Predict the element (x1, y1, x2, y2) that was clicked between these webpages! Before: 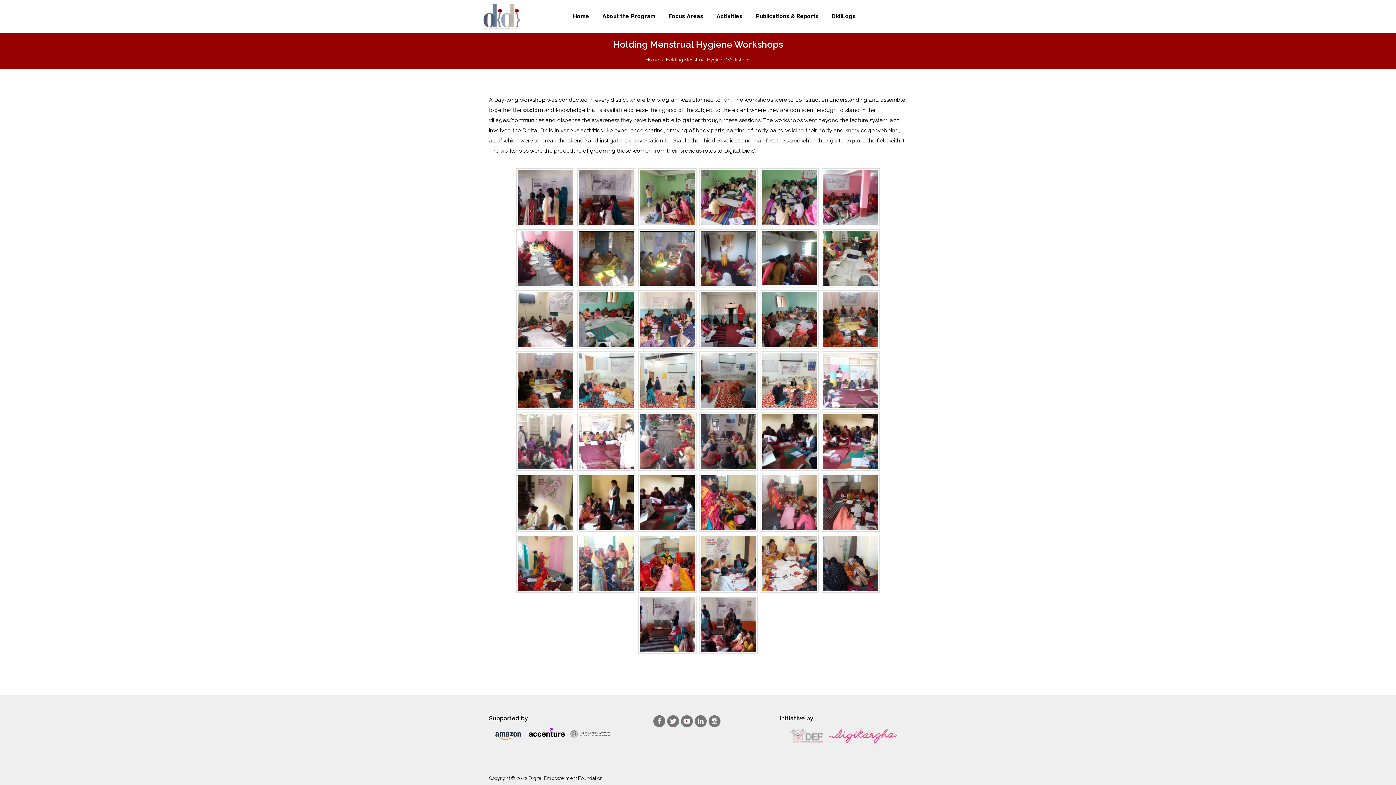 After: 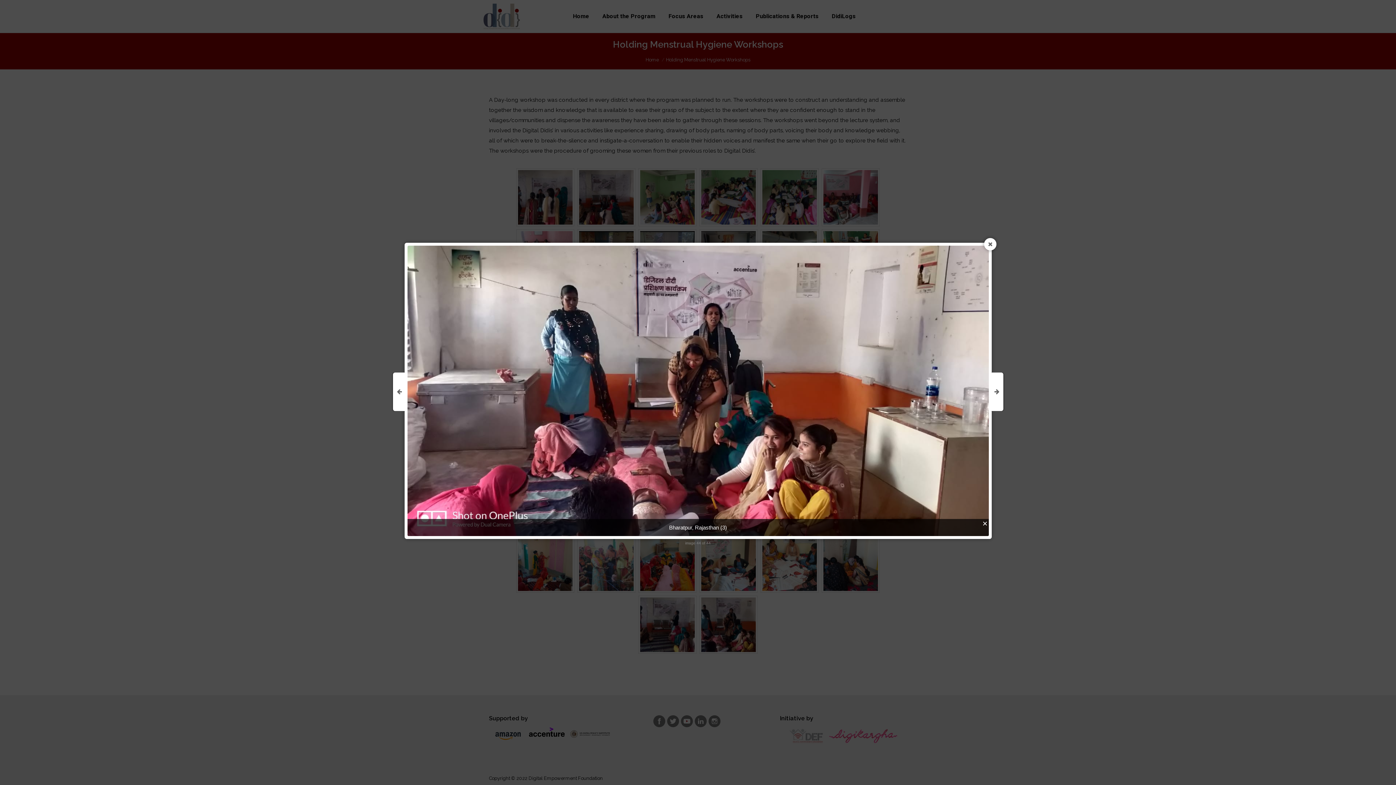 Action: bbox: (701, 597, 756, 652)